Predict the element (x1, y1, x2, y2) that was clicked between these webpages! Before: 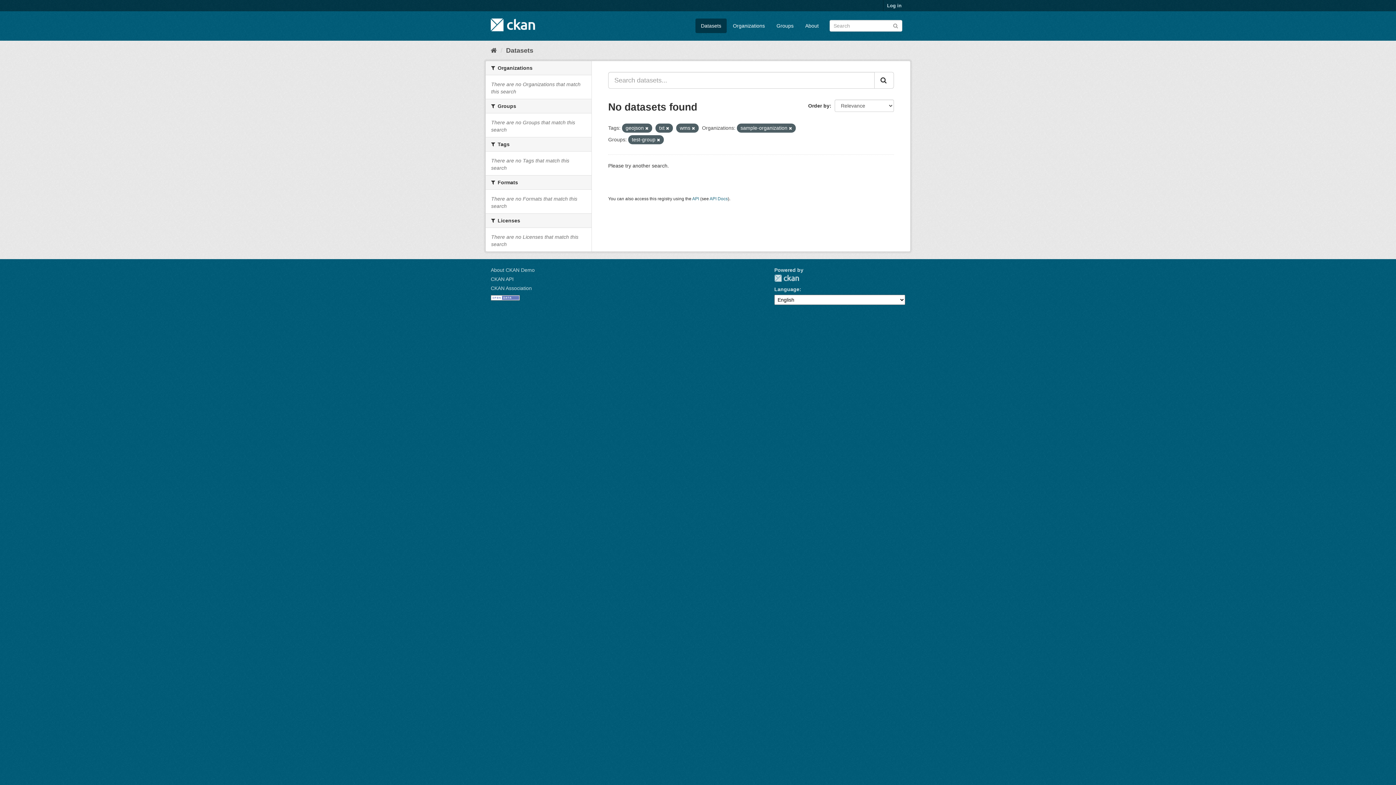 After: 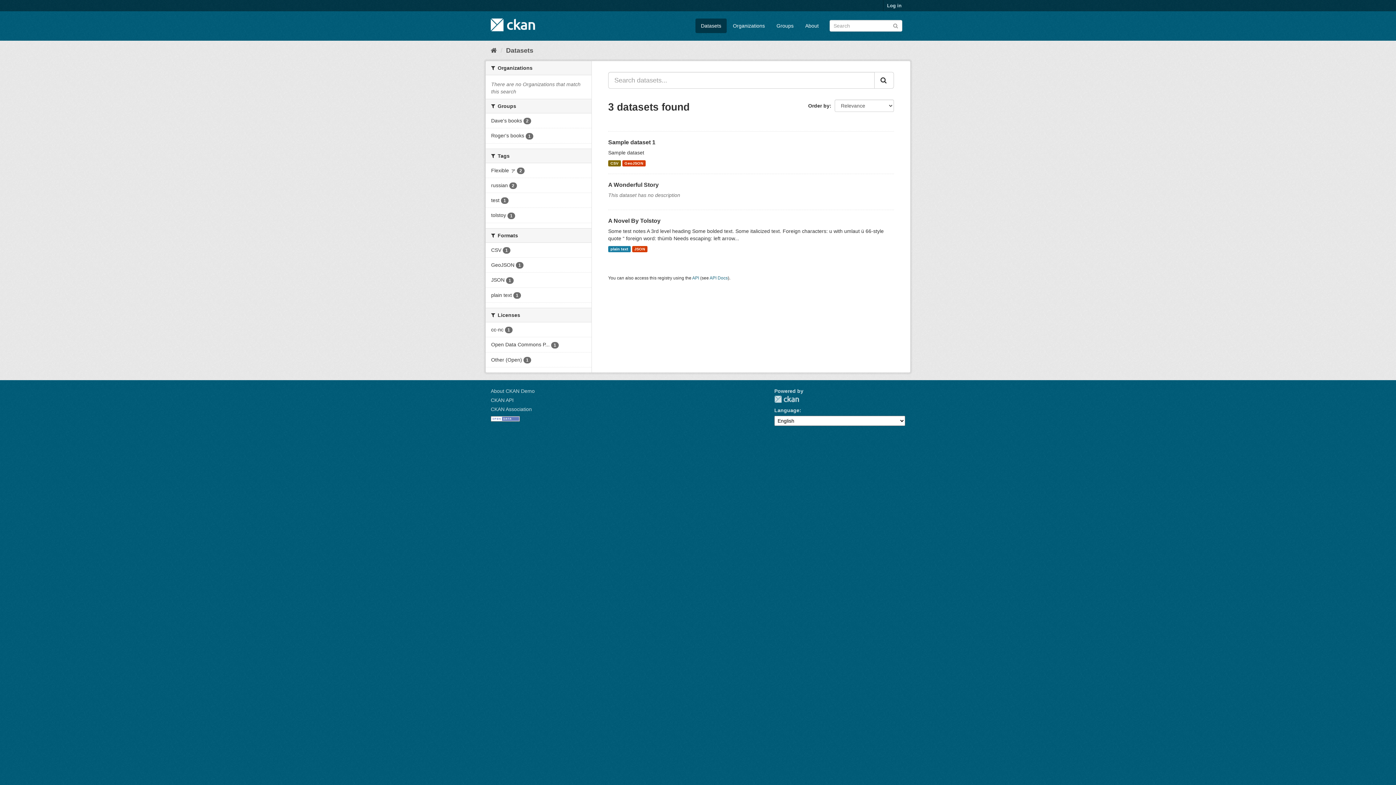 Action: label: Datasets bbox: (695, 18, 726, 33)